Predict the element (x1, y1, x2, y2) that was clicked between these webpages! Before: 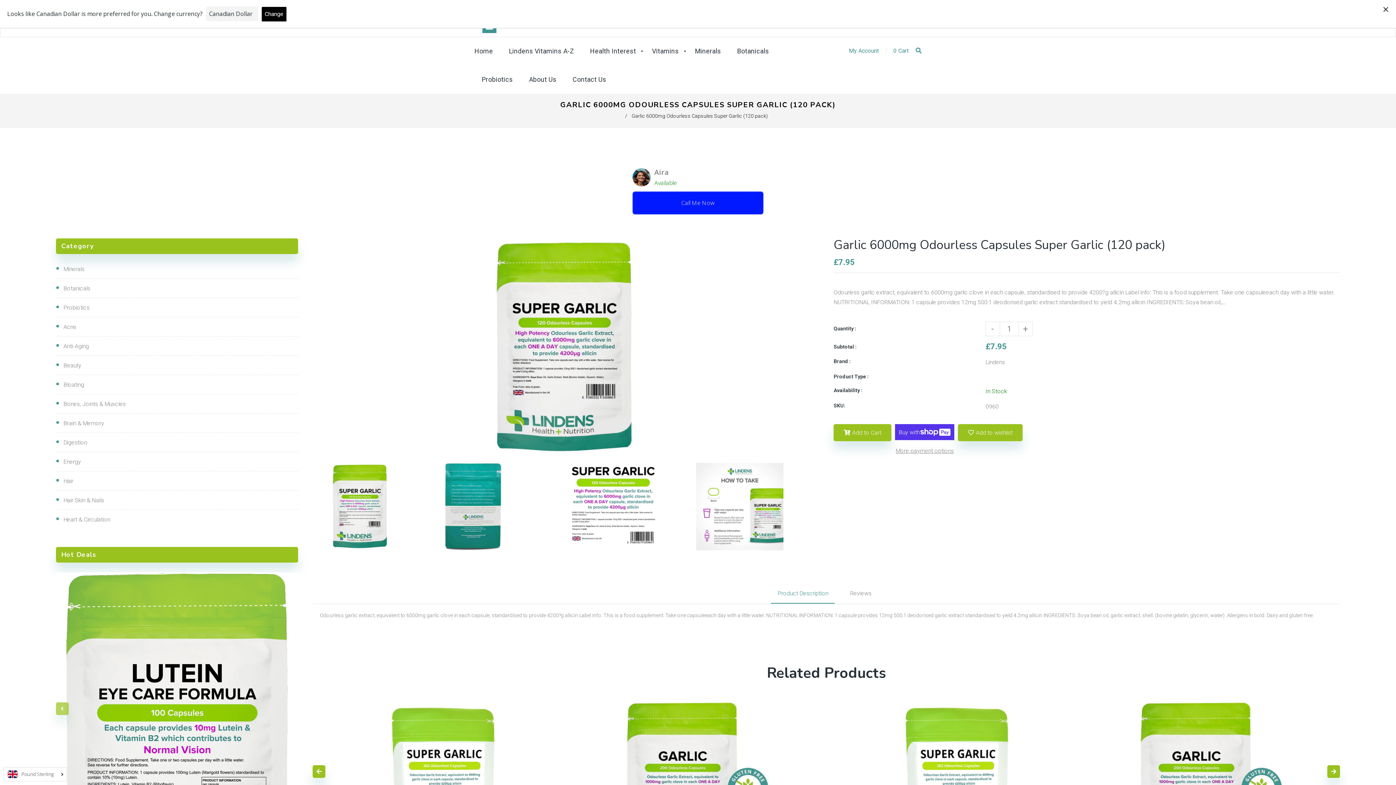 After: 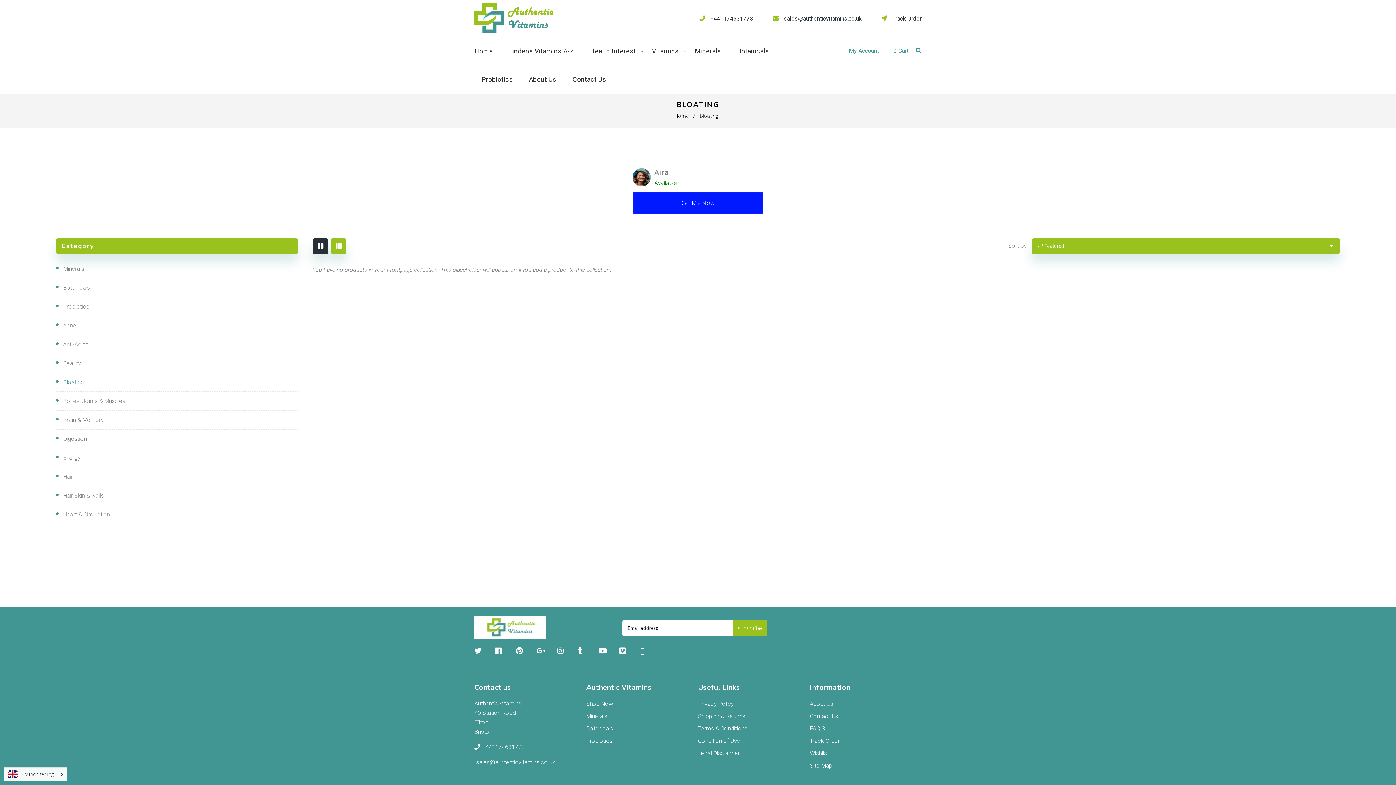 Action: label: Bloating bbox: (63, 380, 260, 389)